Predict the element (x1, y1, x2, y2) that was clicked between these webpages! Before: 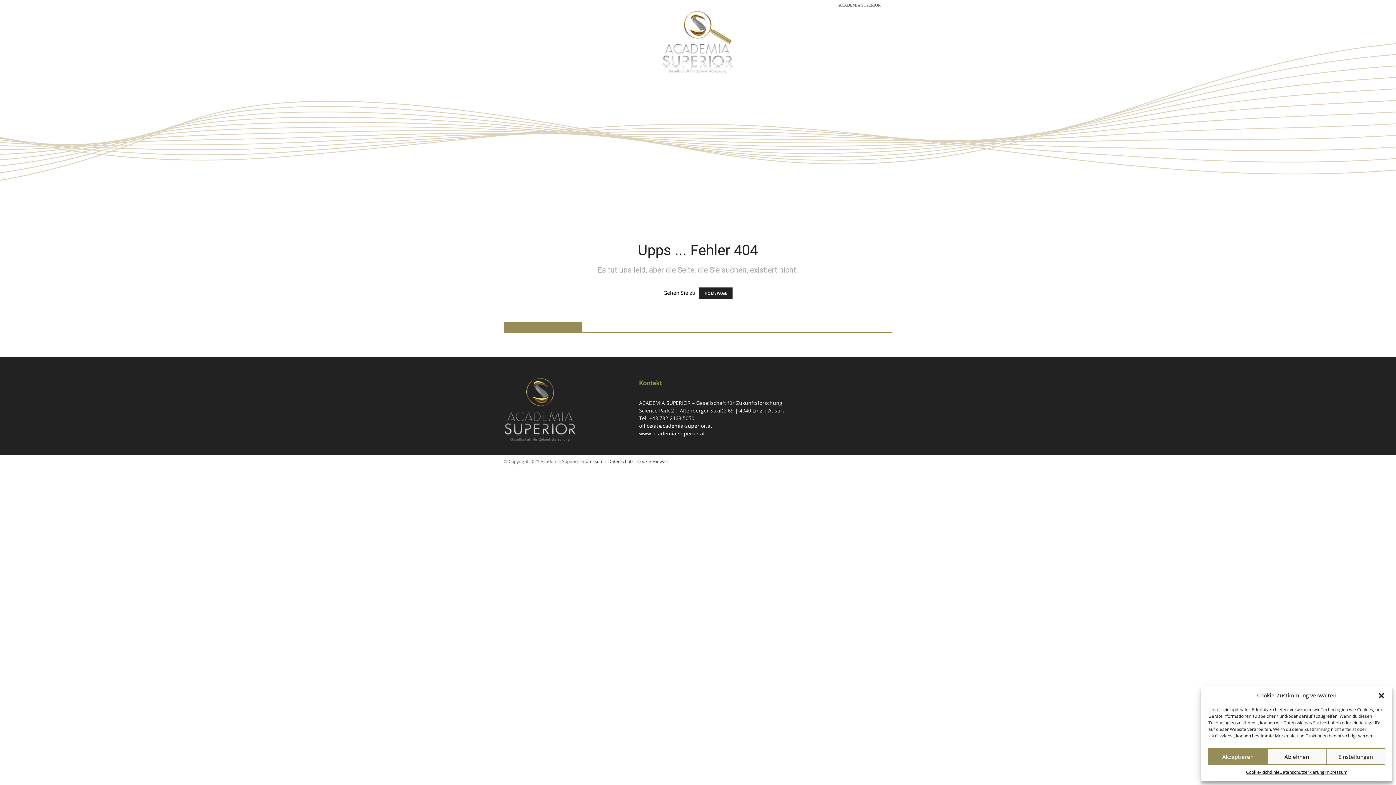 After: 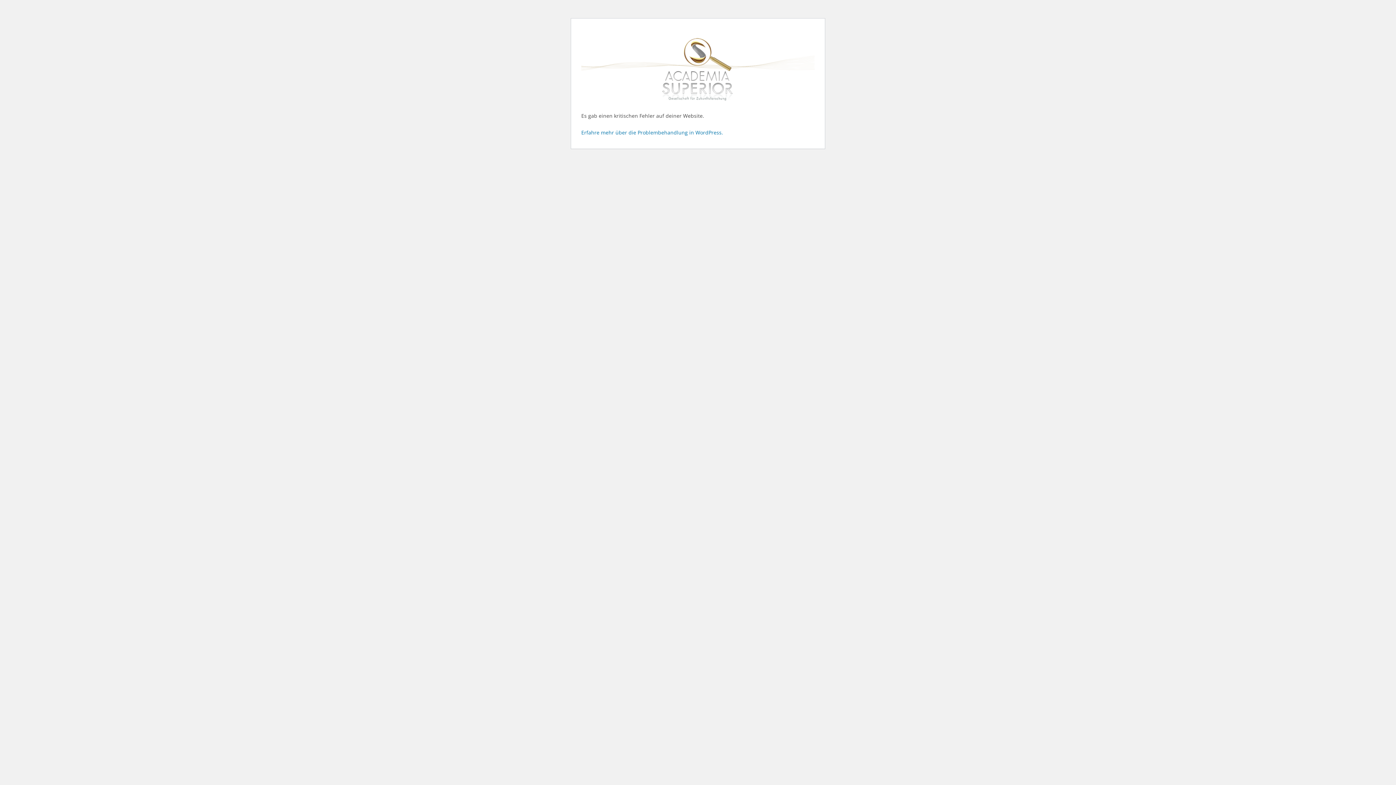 Action: label: HOMEPAGE bbox: (699, 287, 732, 298)